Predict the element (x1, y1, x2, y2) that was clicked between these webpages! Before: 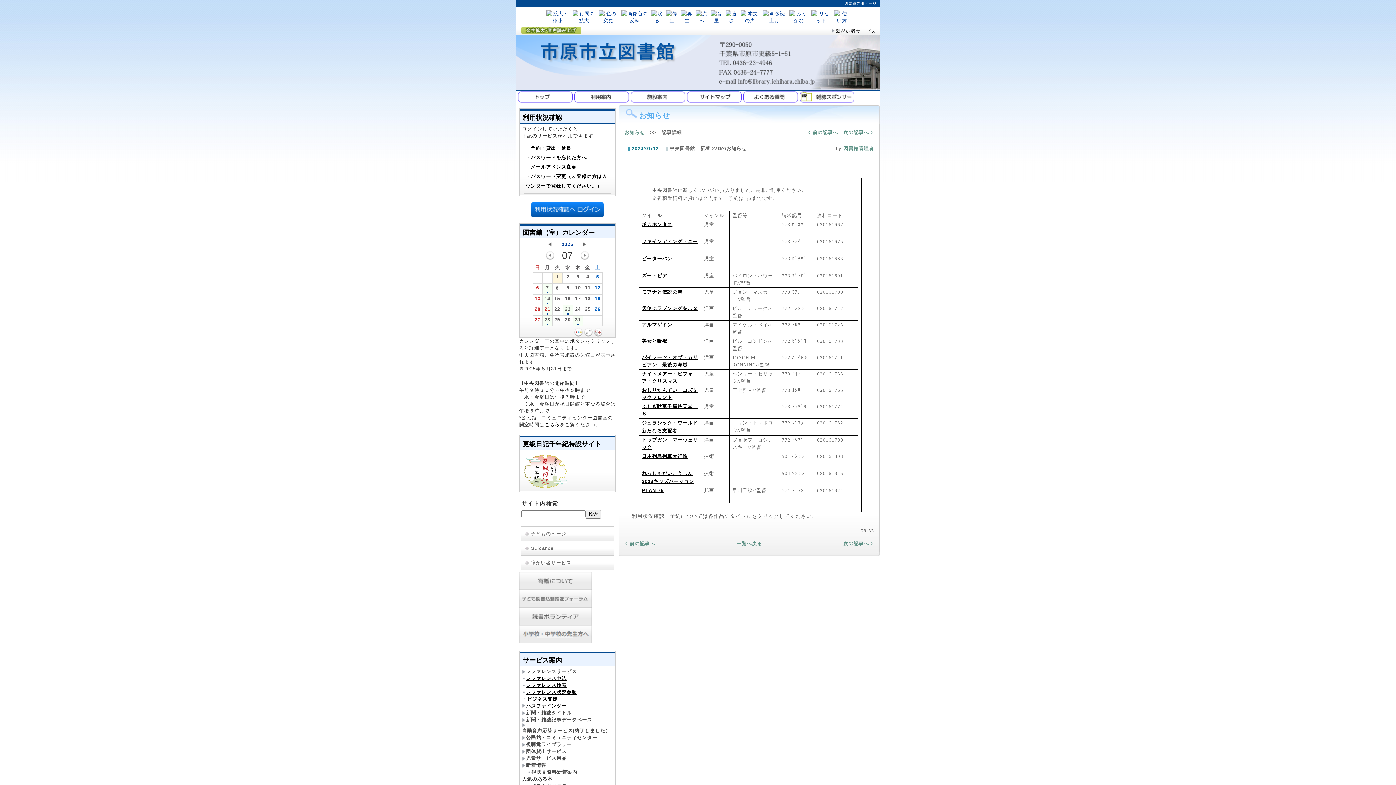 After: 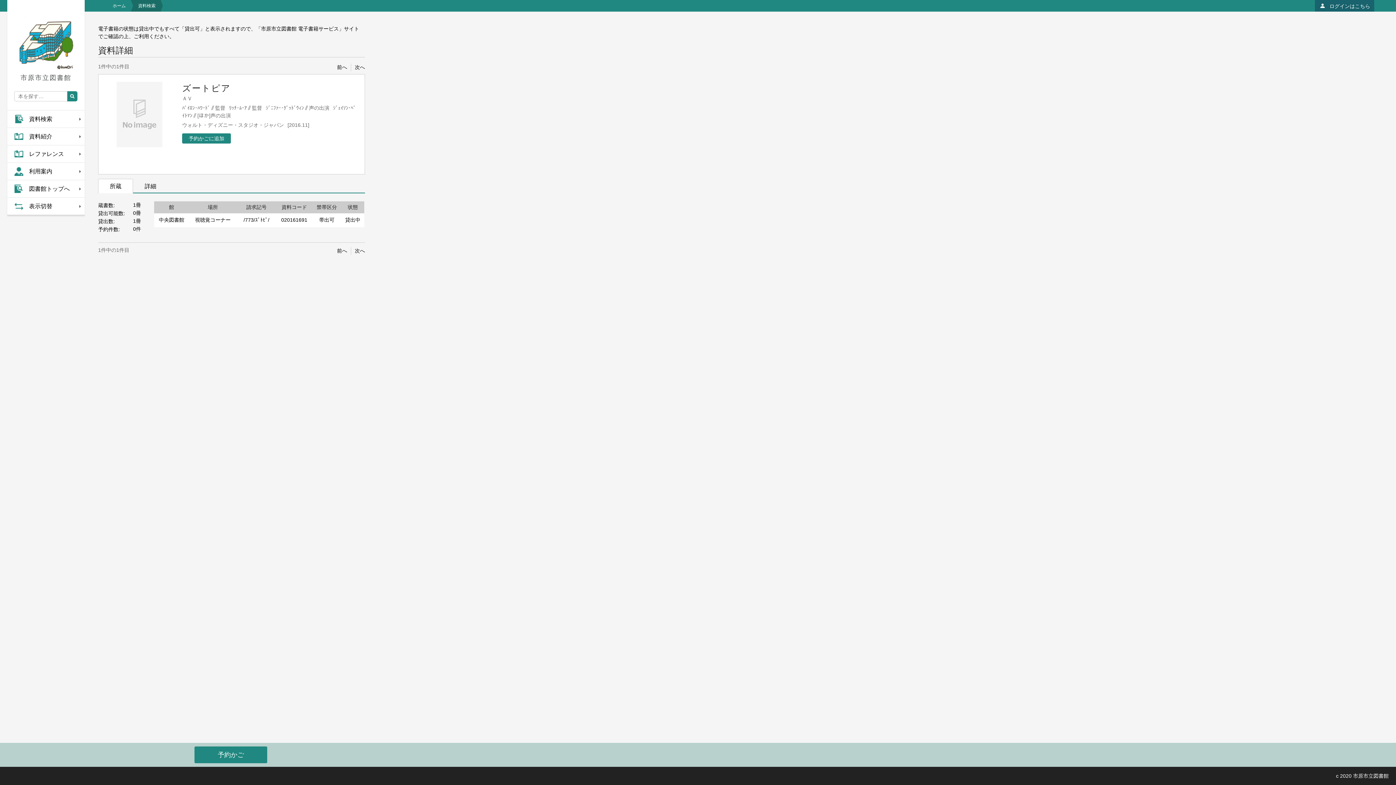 Action: bbox: (642, 273, 667, 278) label: ズートピア